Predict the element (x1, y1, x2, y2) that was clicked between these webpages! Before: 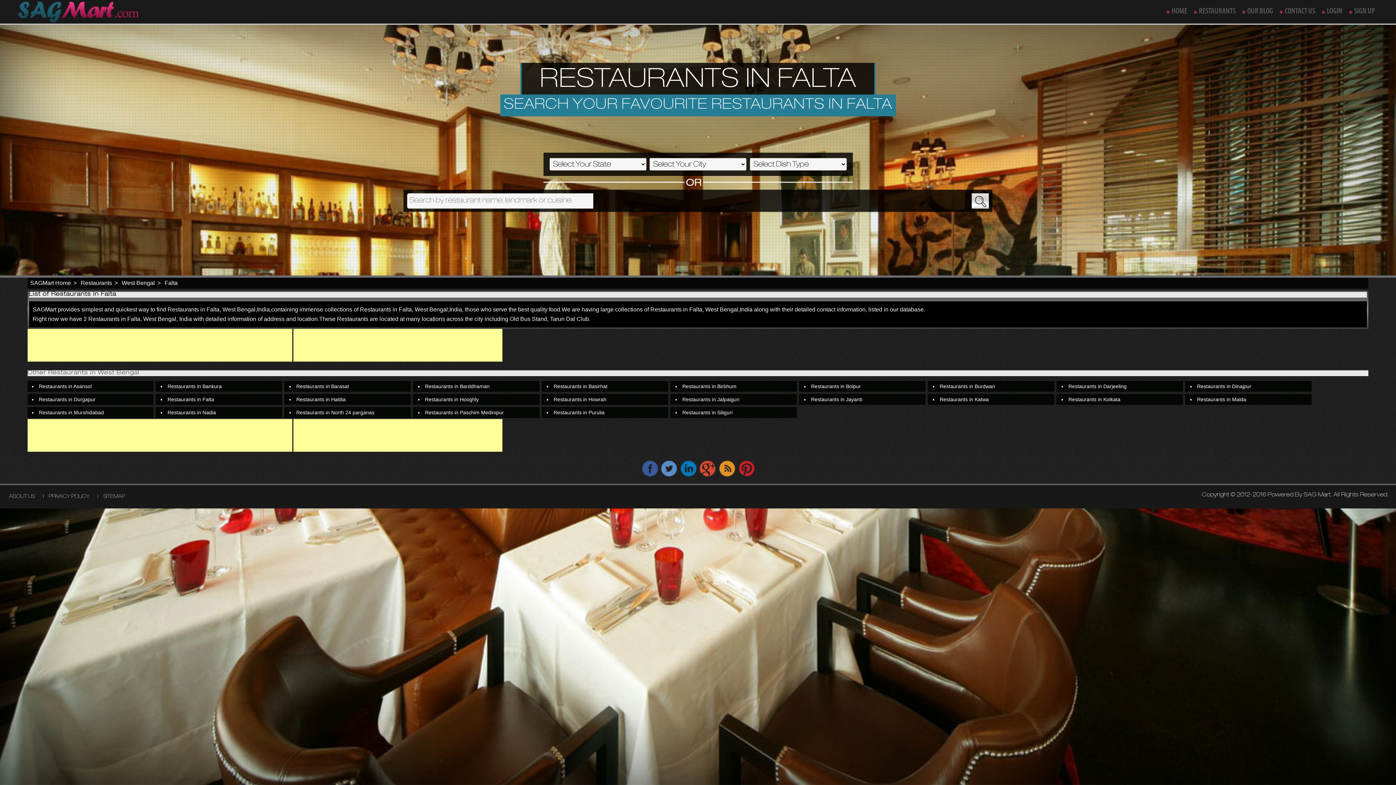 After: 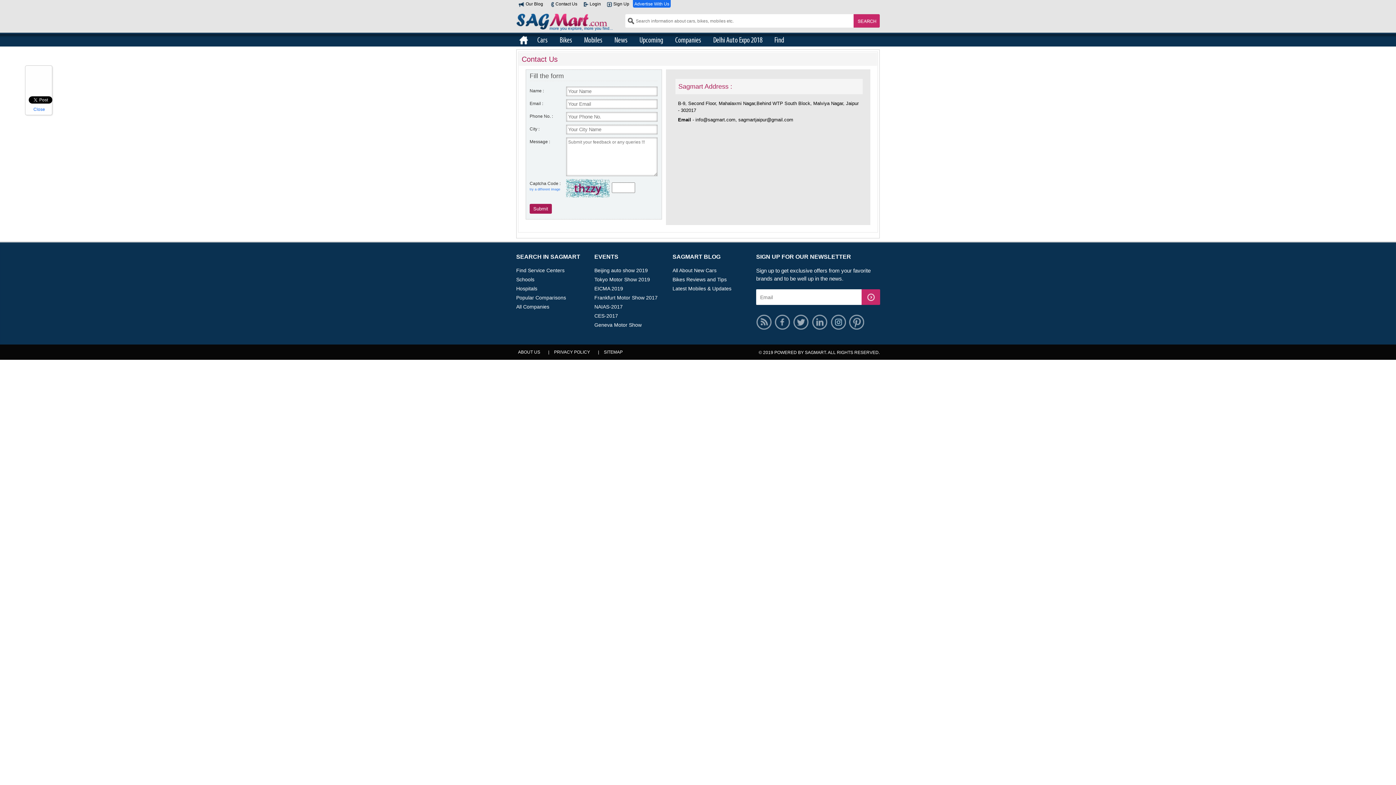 Action: label: CONTACT US bbox: (1284, 2, 1320, 19)